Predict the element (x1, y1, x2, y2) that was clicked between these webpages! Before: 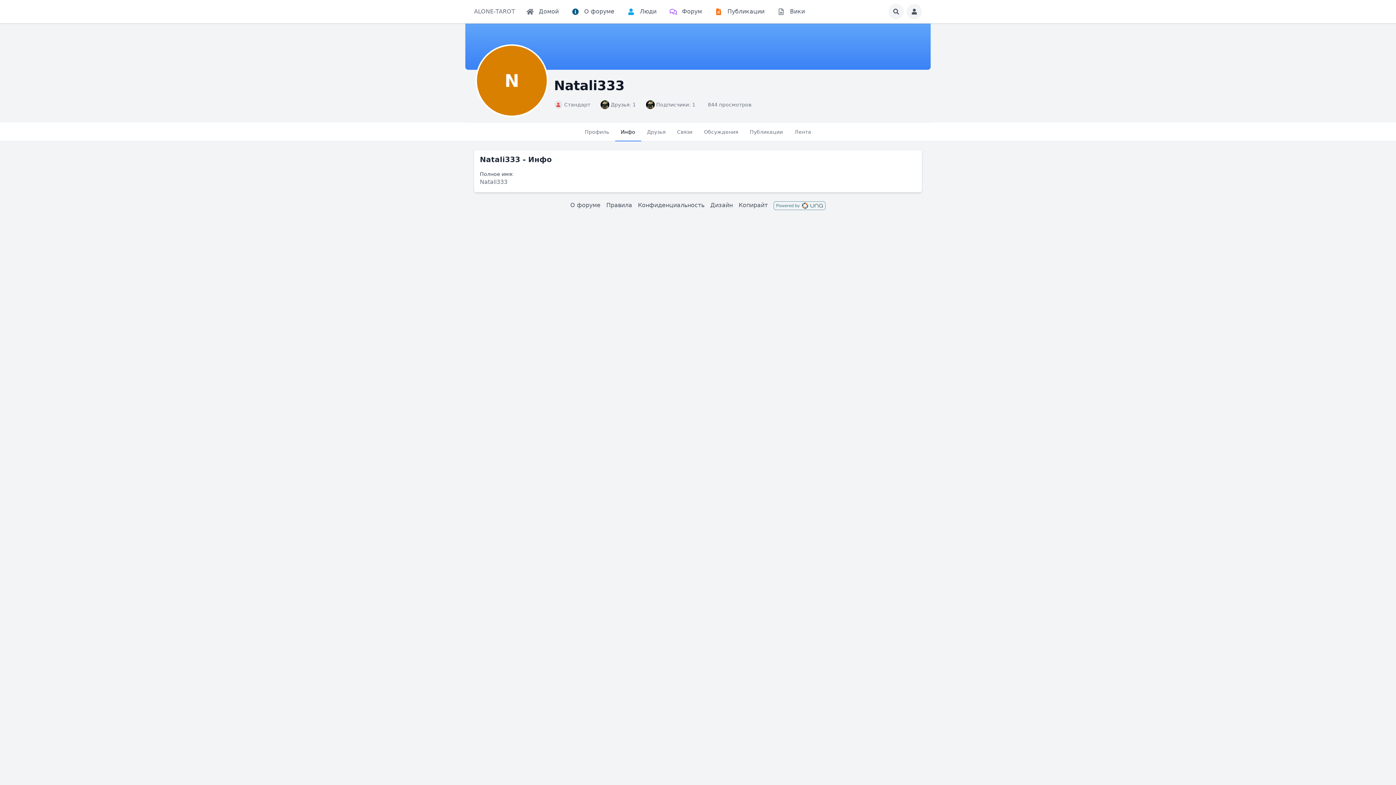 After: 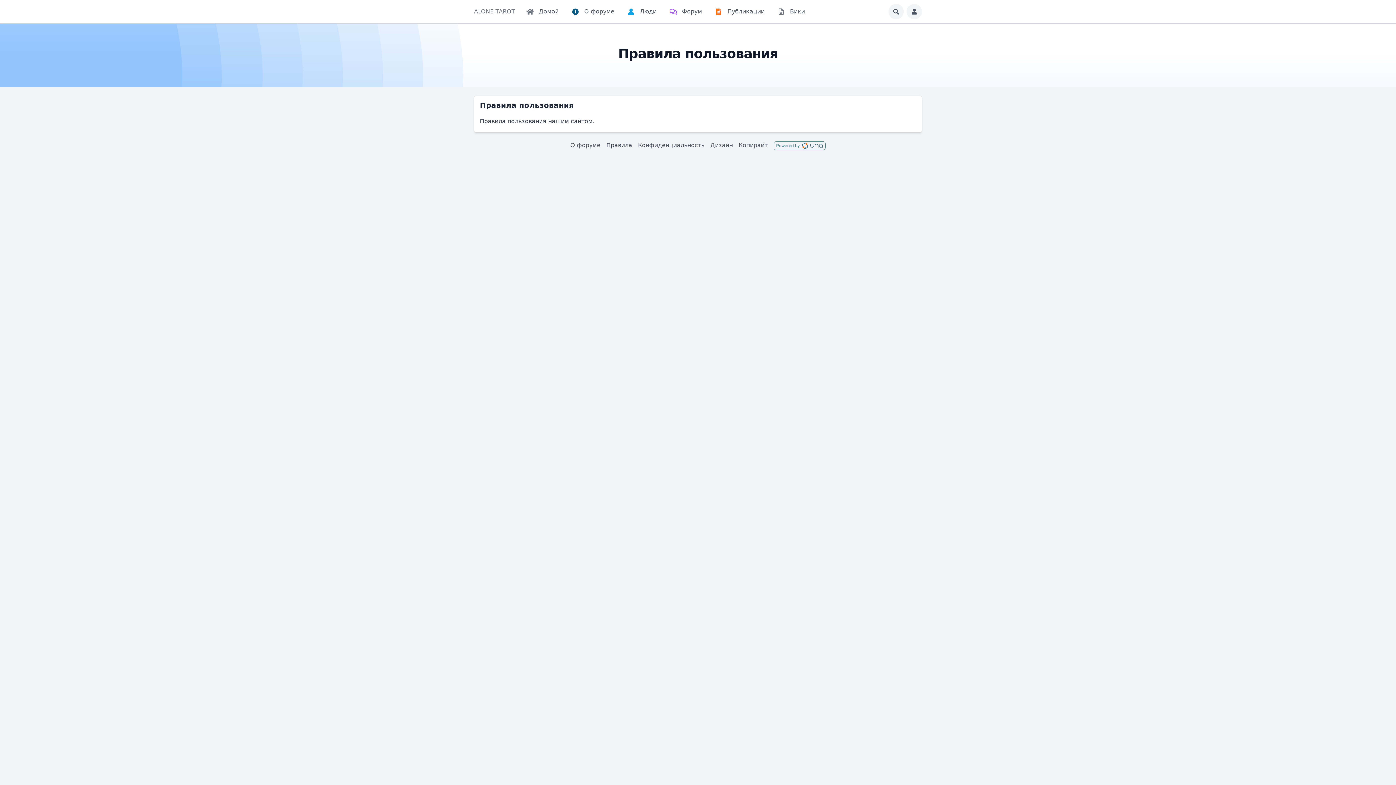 Action: bbox: (606, 201, 632, 209) label: Правила